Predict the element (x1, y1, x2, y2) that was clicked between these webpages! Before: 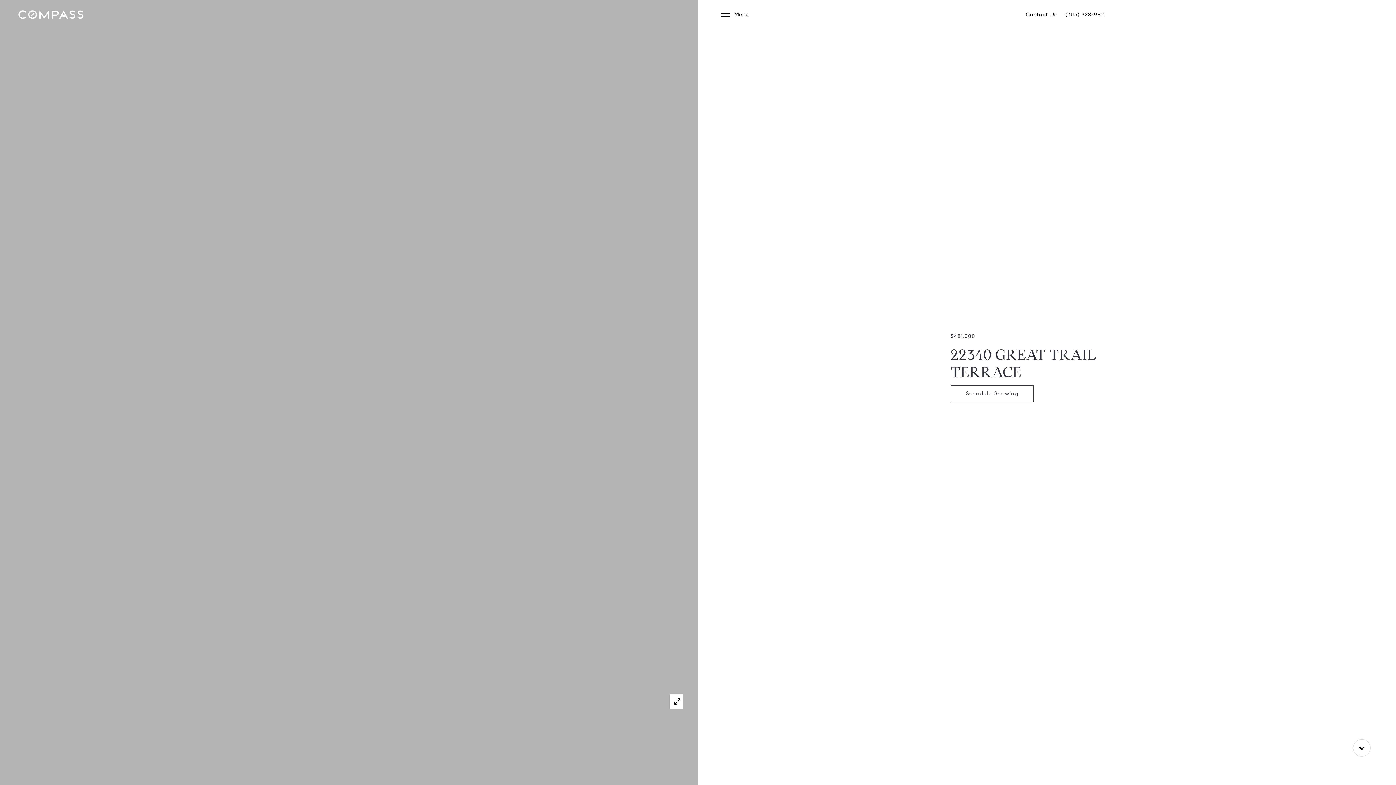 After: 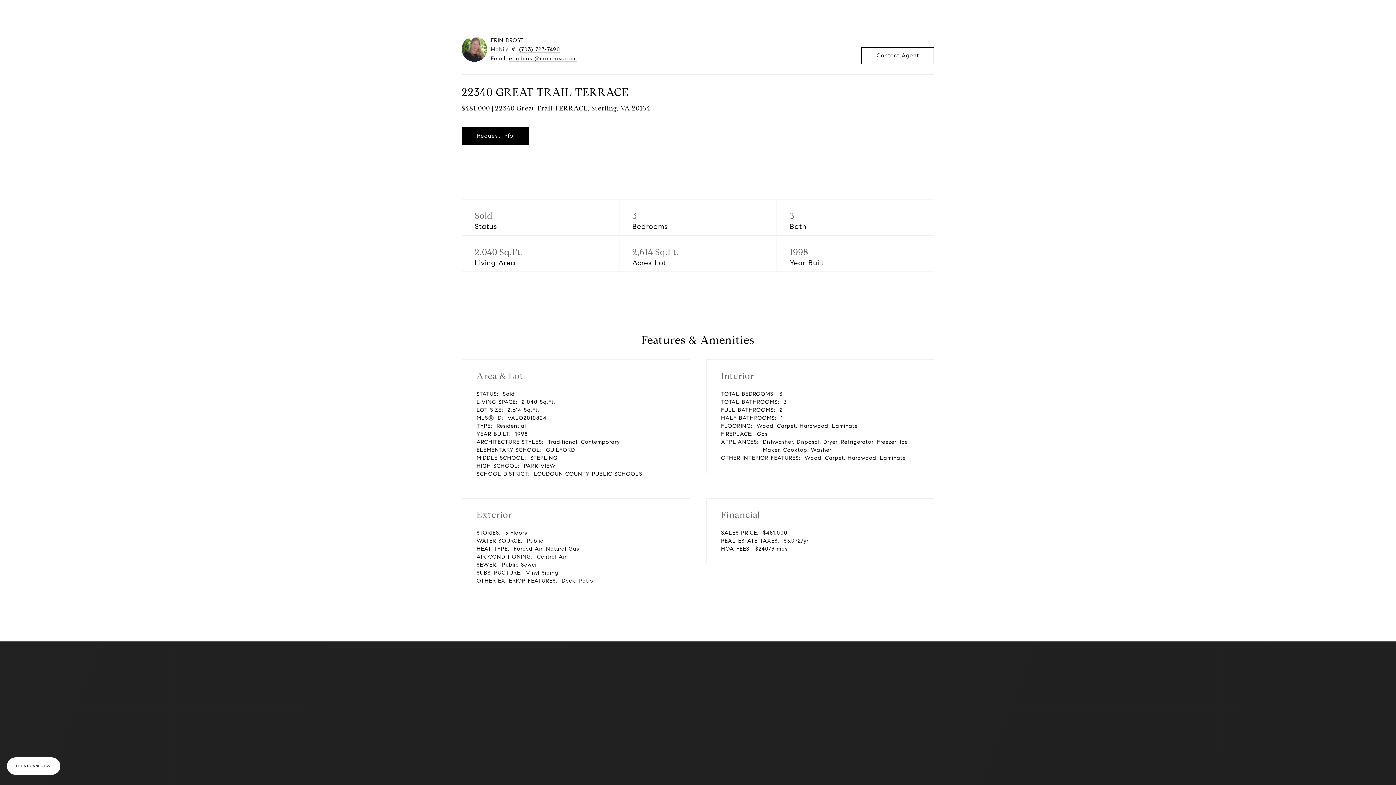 Action: bbox: (1353, 739, 1370, 757)